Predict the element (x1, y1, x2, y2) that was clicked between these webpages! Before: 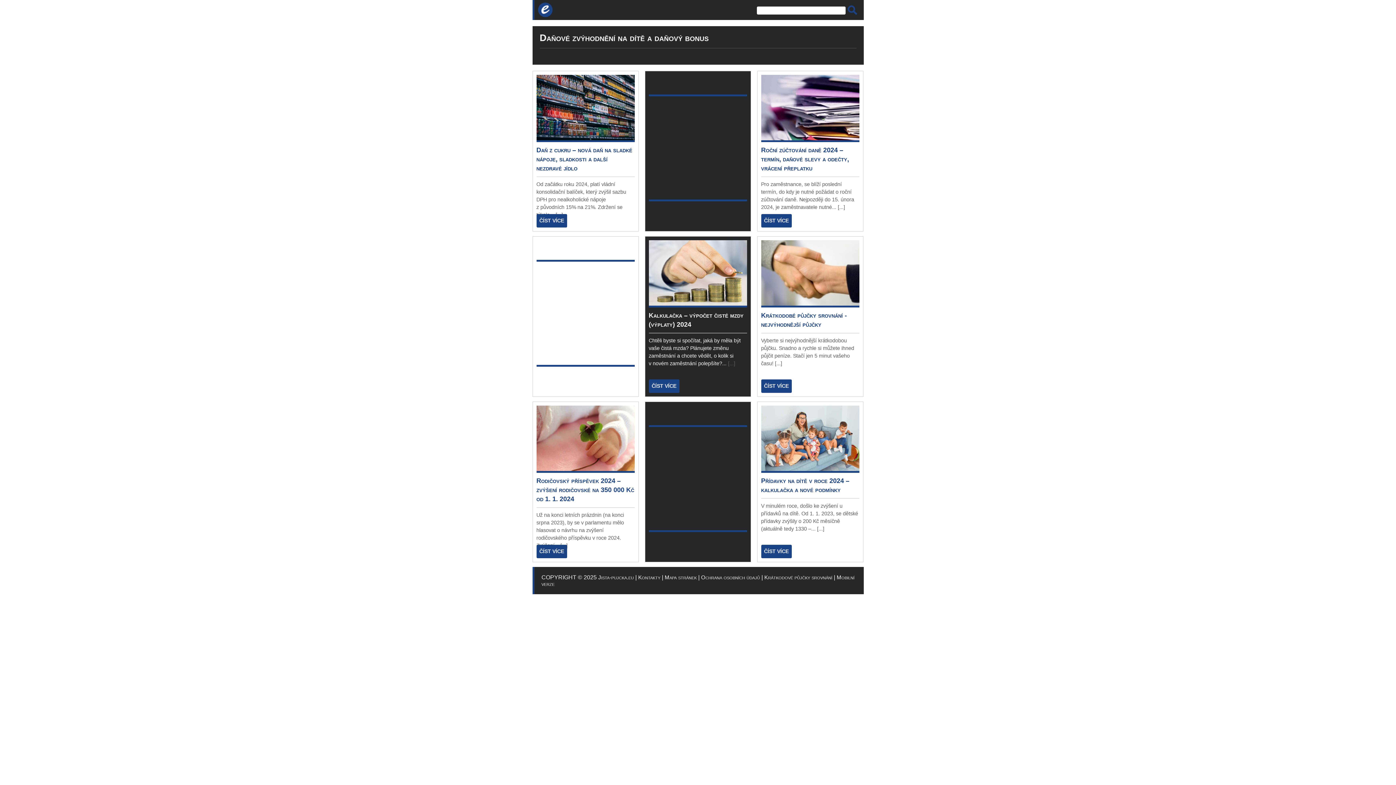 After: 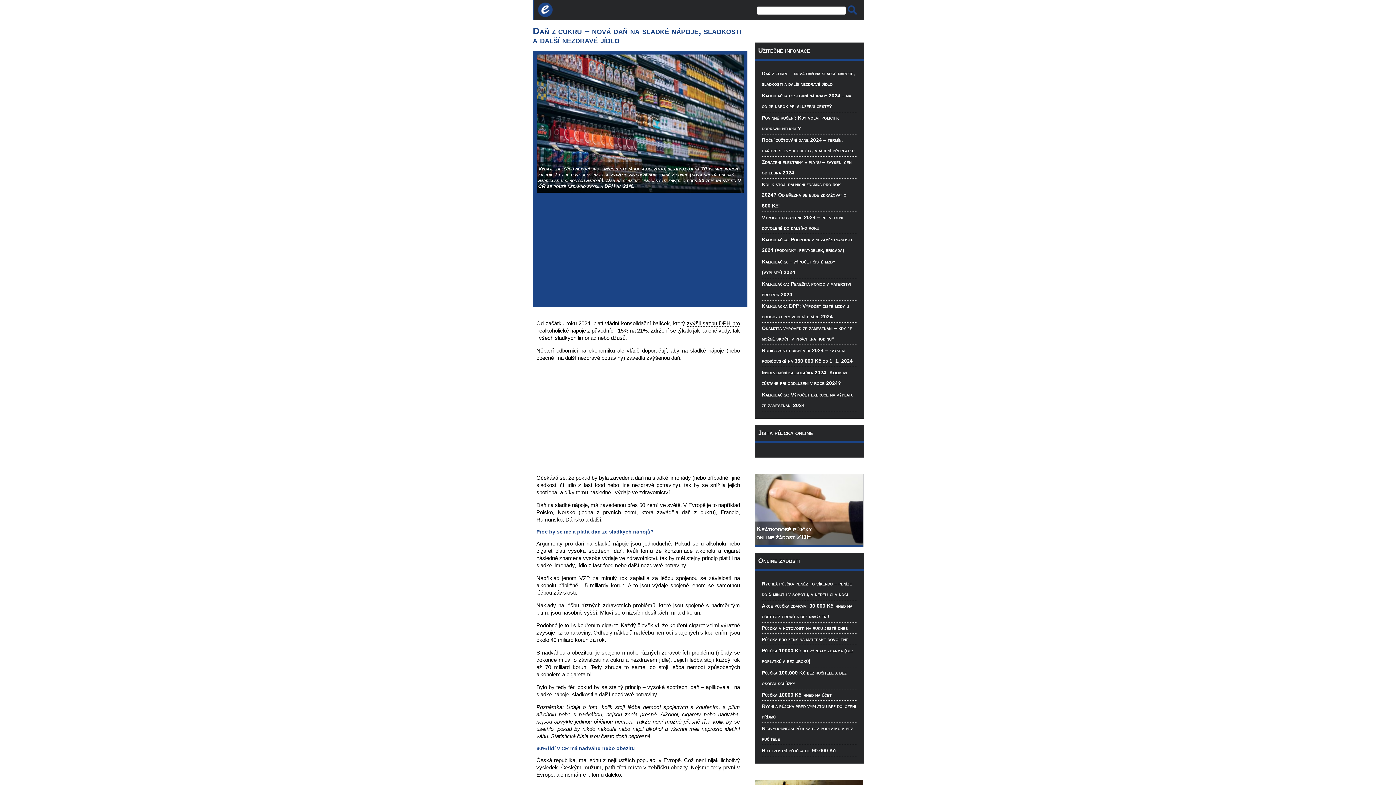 Action: bbox: (536, 135, 634, 141)